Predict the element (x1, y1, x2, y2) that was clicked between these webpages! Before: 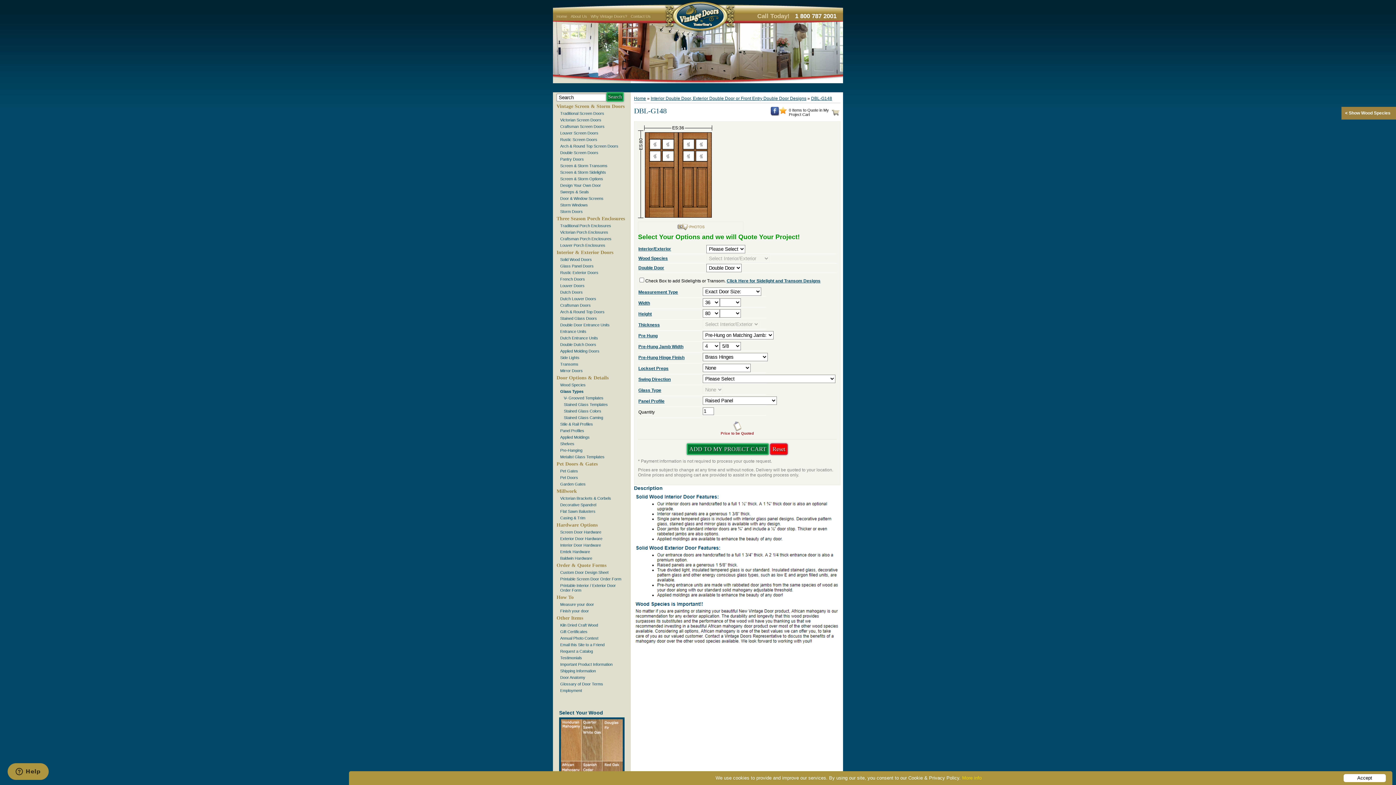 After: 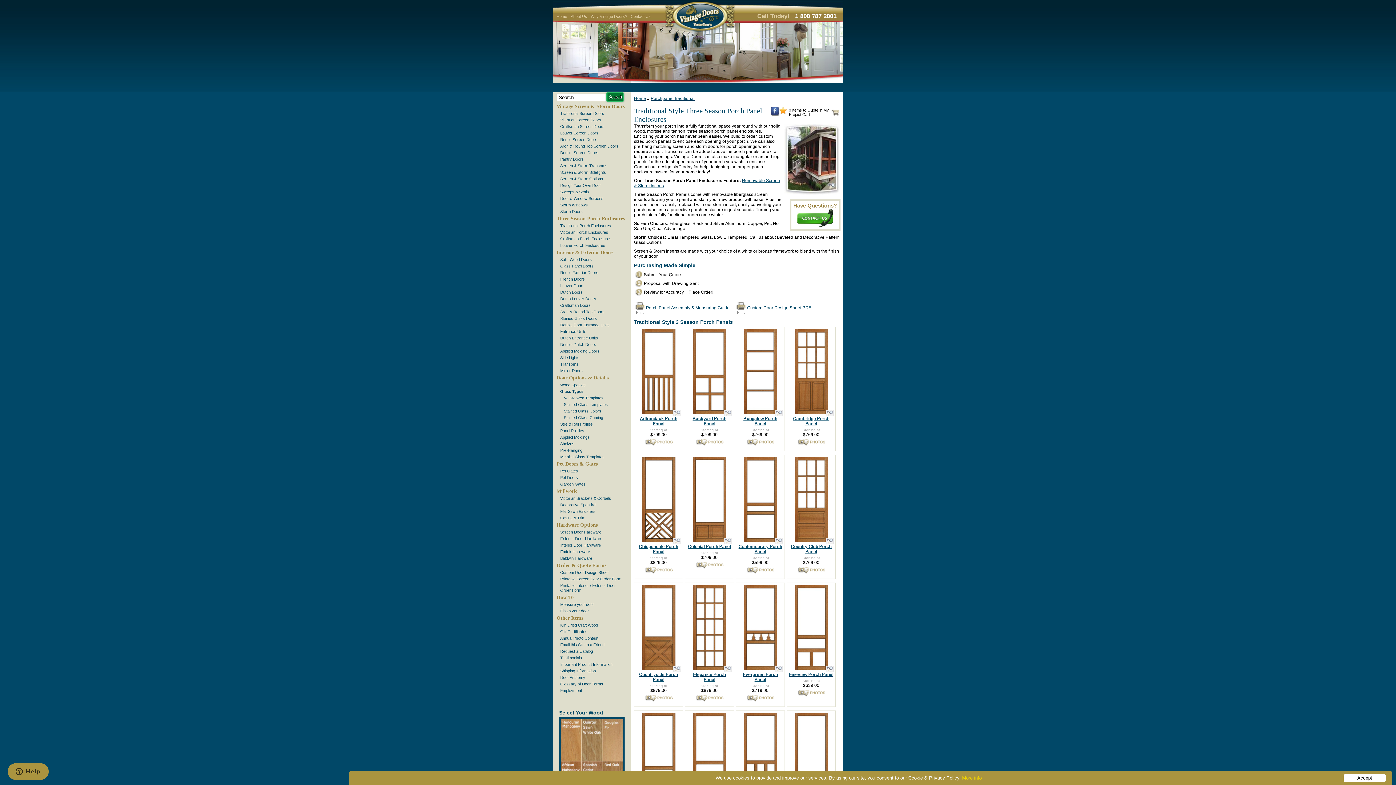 Action: bbox: (560, 223, 611, 228) label: Traditional Porch Enclosures